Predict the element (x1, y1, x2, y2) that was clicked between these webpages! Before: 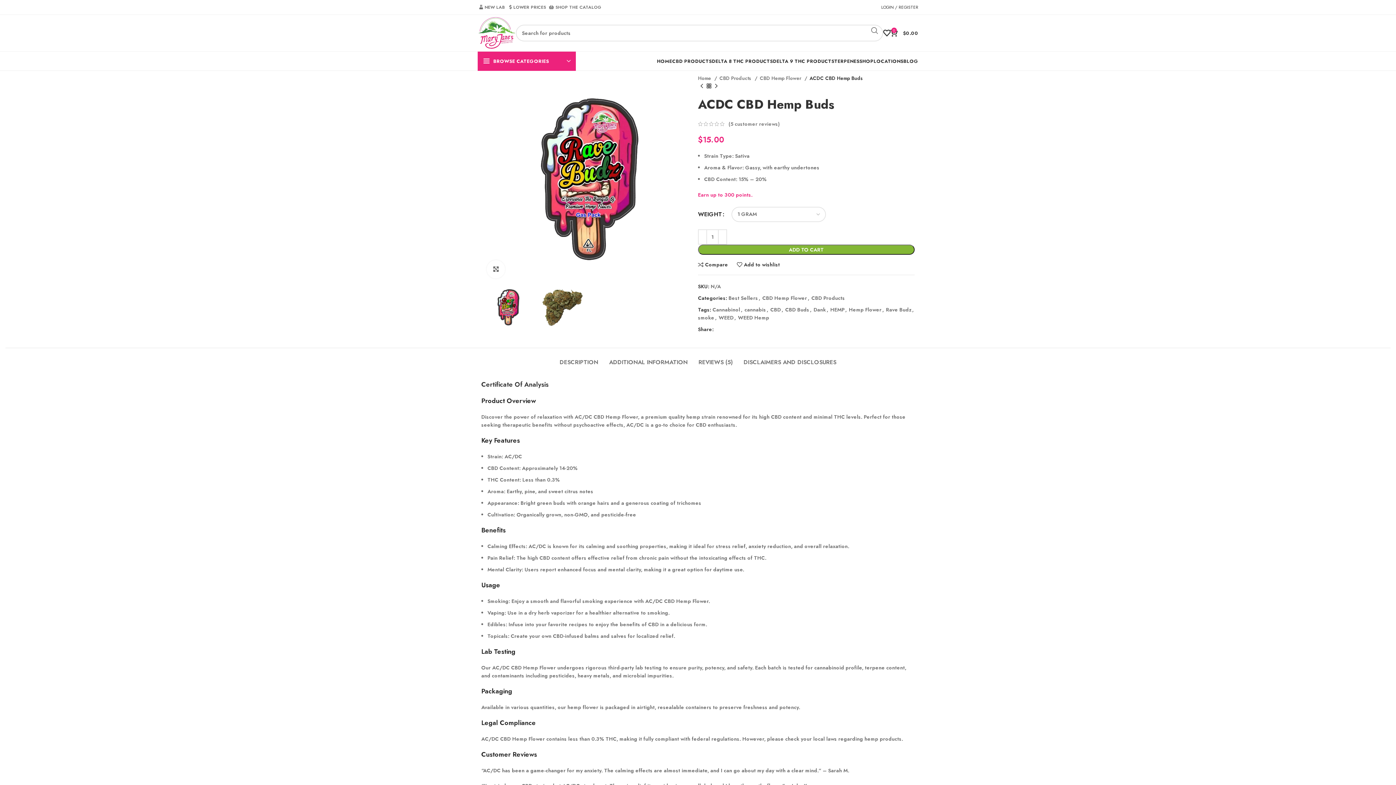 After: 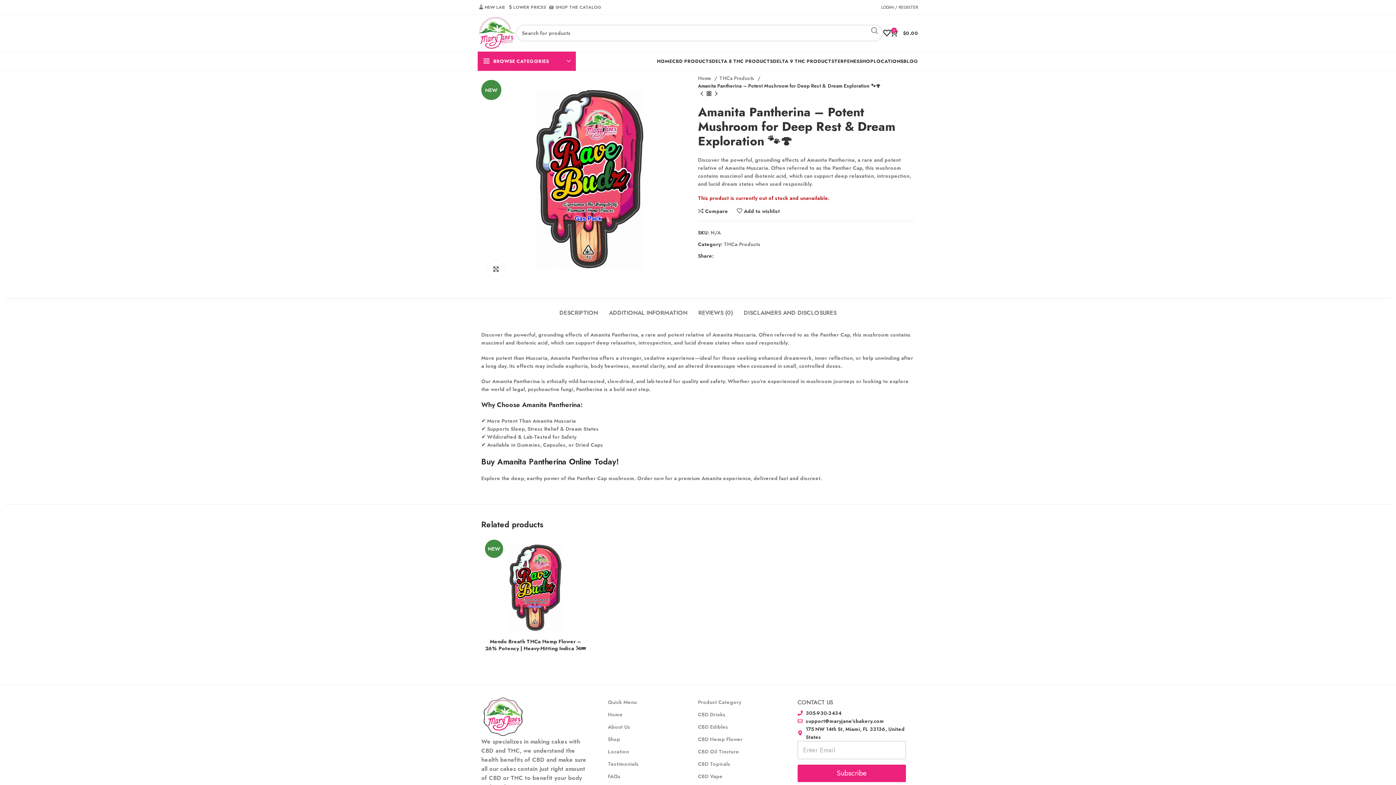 Action: bbox: (698, 82, 705, 90) label: Previous product